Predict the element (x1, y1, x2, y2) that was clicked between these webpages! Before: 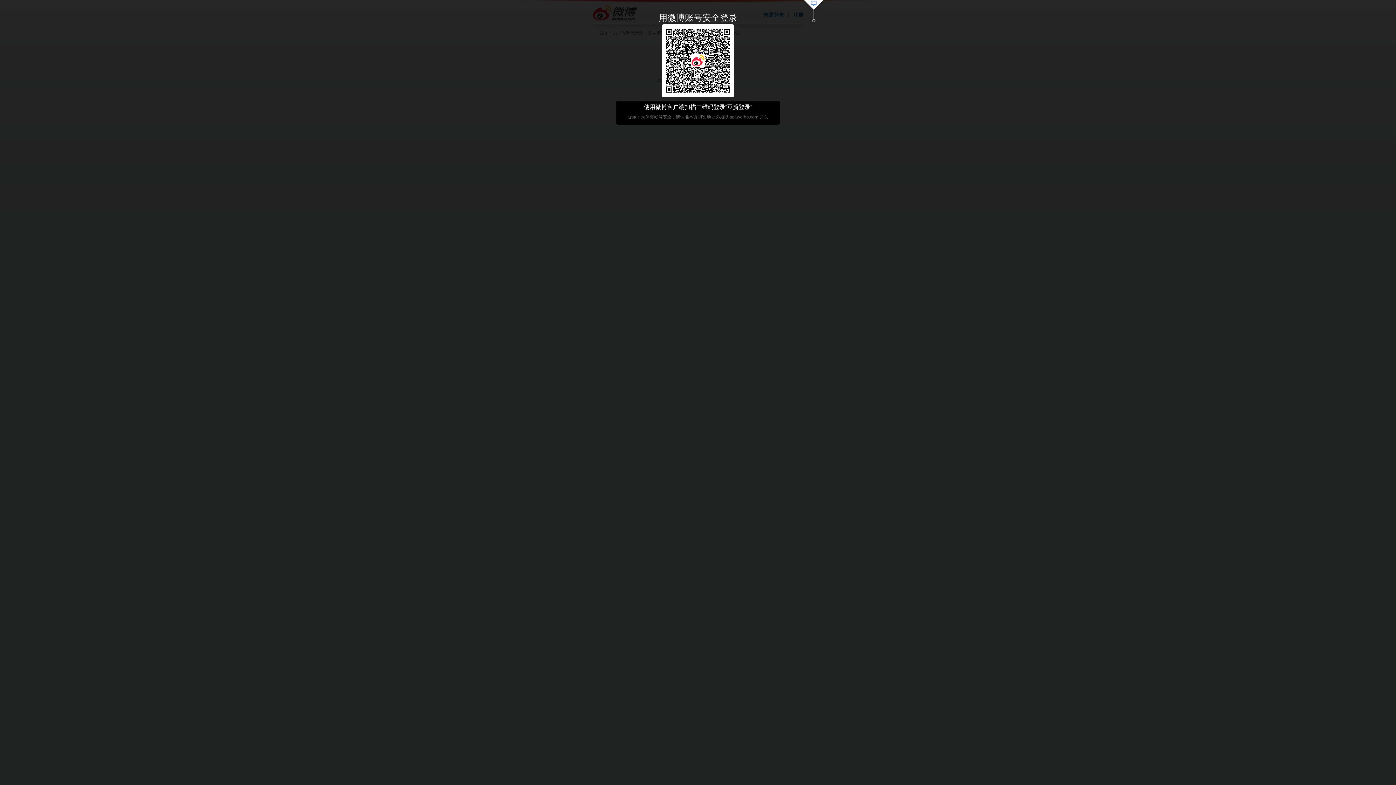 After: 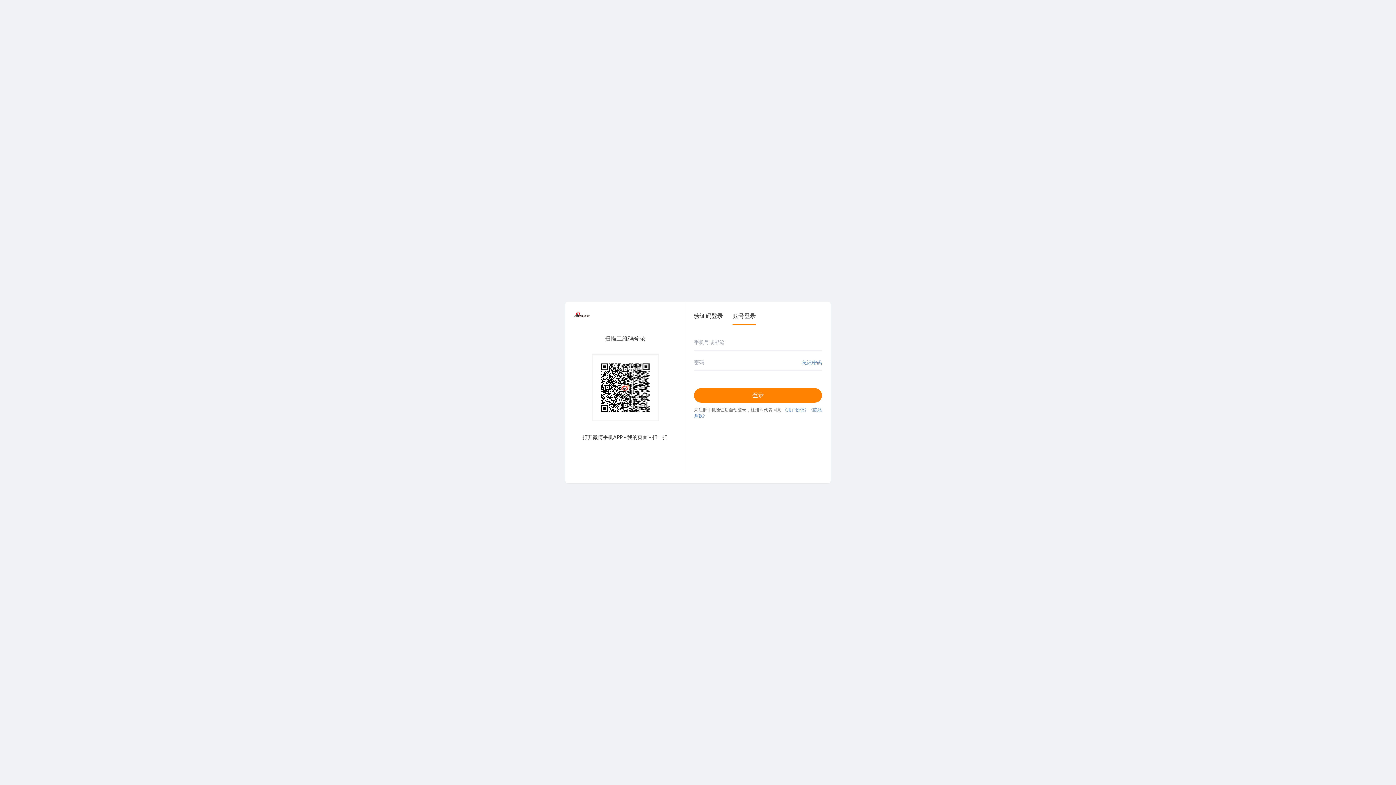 Action: bbox: (803, 0, 824, 23)